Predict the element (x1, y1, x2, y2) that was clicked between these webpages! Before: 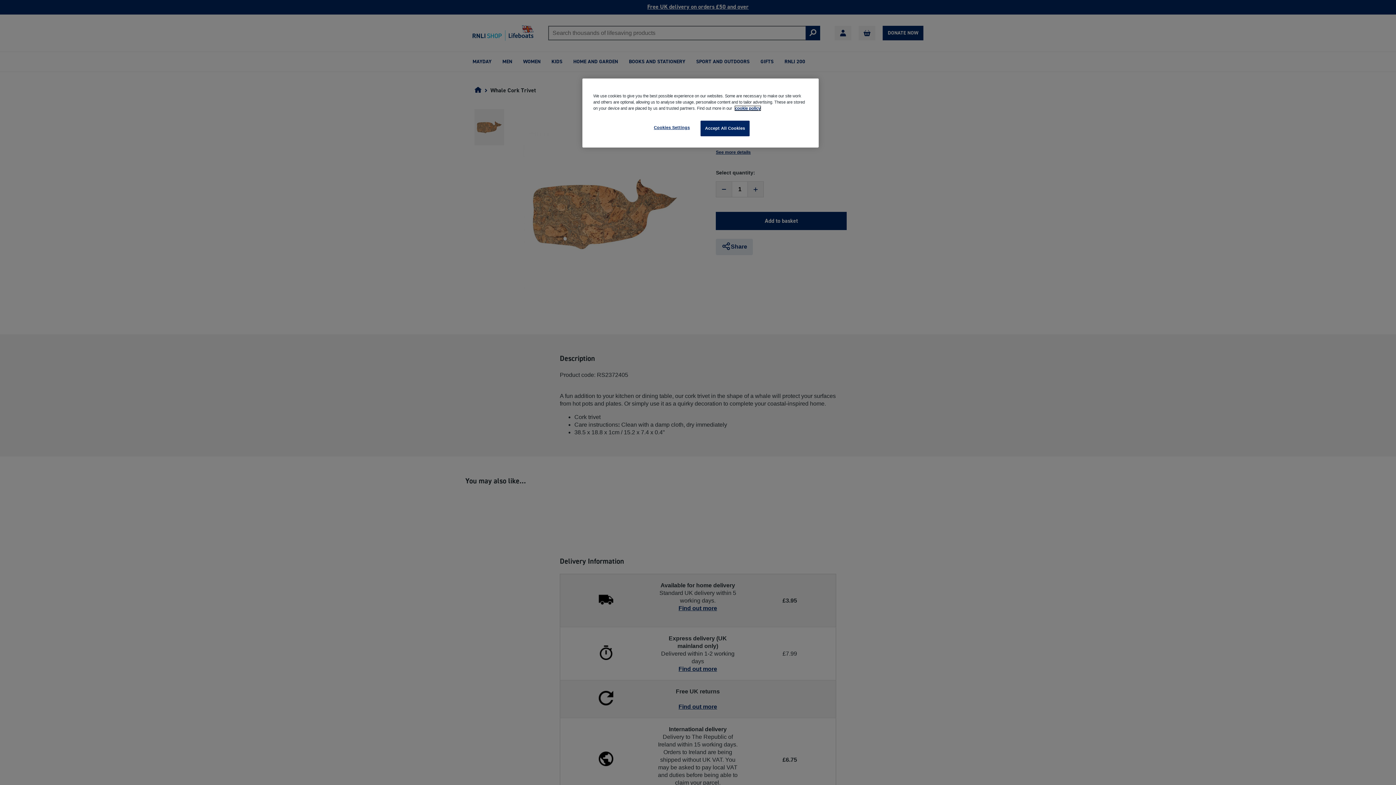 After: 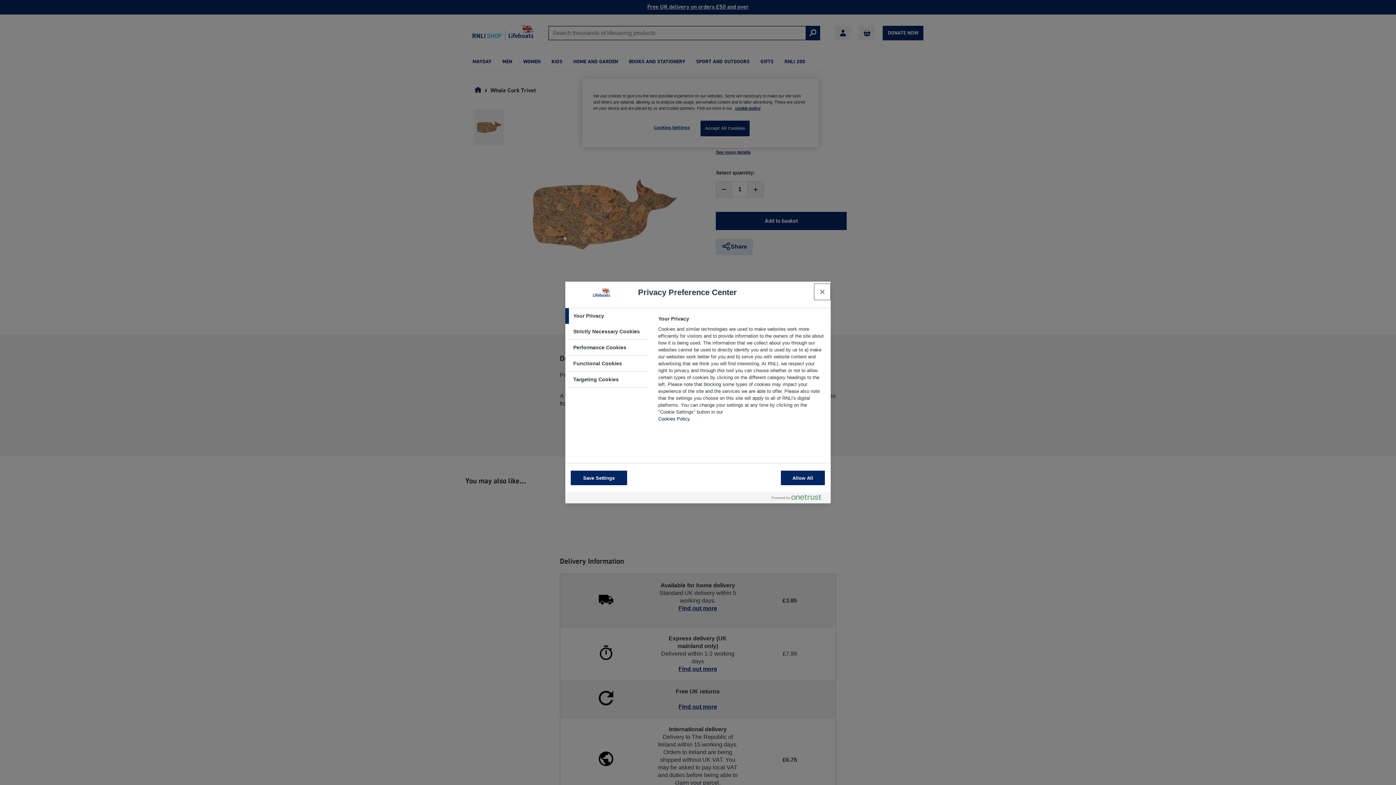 Action: label: Cookies Settings bbox: (647, 120, 696, 134)